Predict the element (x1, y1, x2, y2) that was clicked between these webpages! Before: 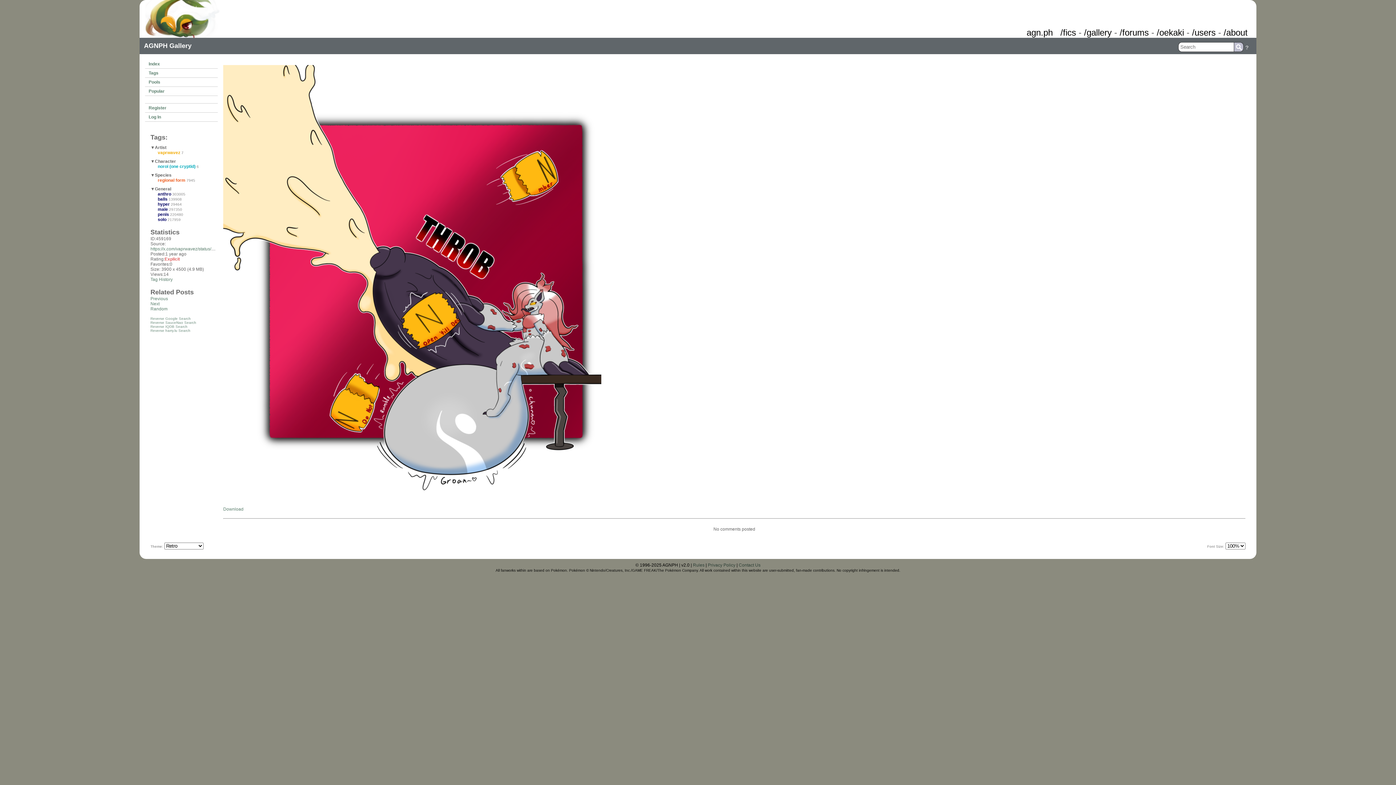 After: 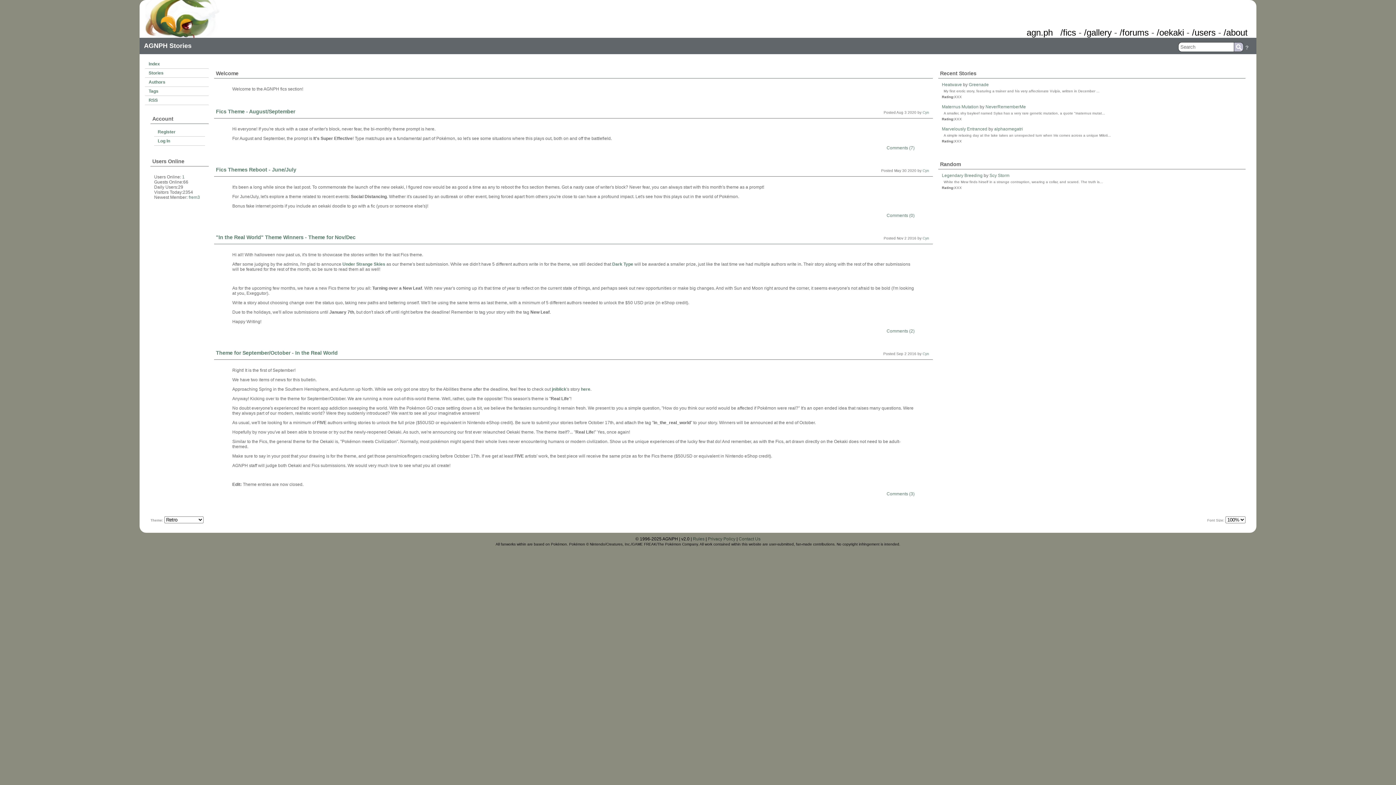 Action: bbox: (1060, 27, 1076, 37) label: /fics